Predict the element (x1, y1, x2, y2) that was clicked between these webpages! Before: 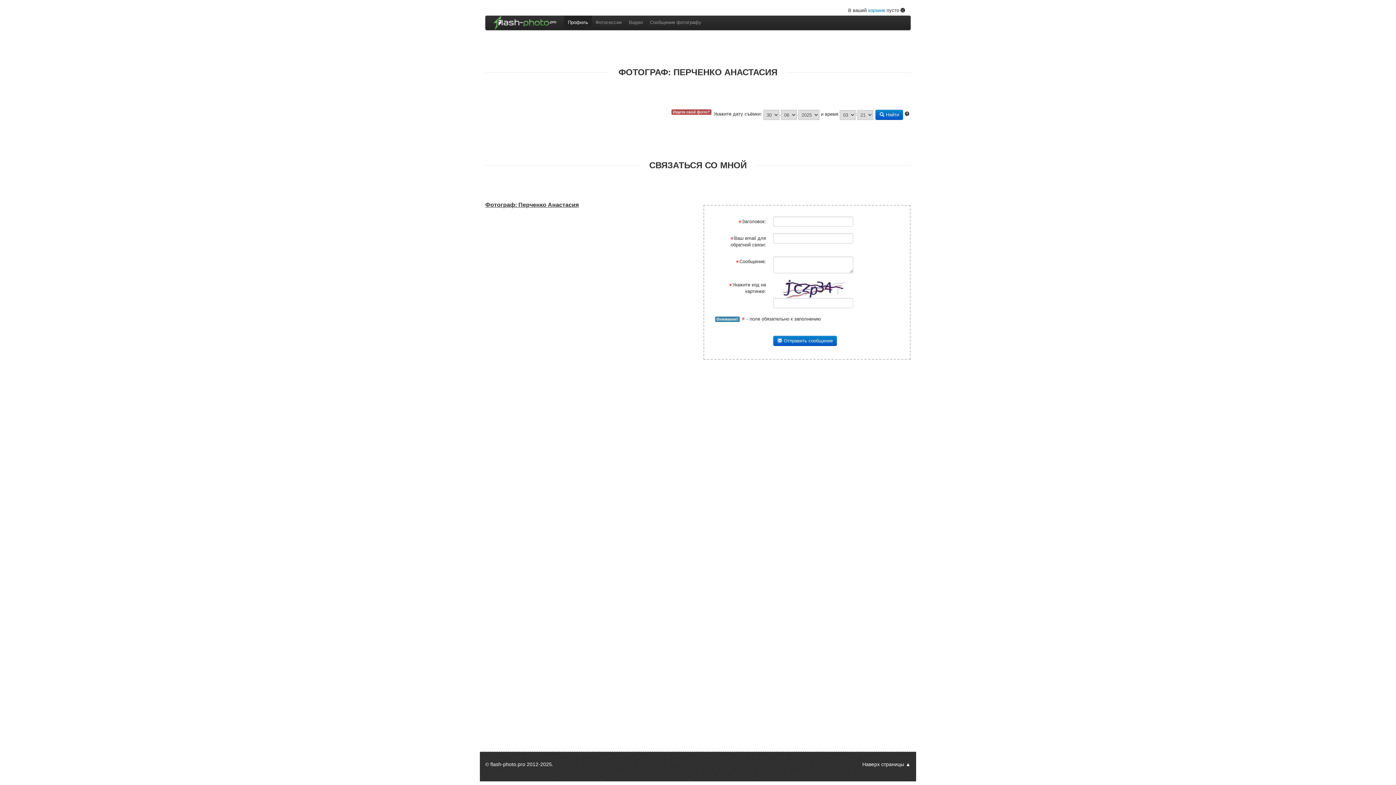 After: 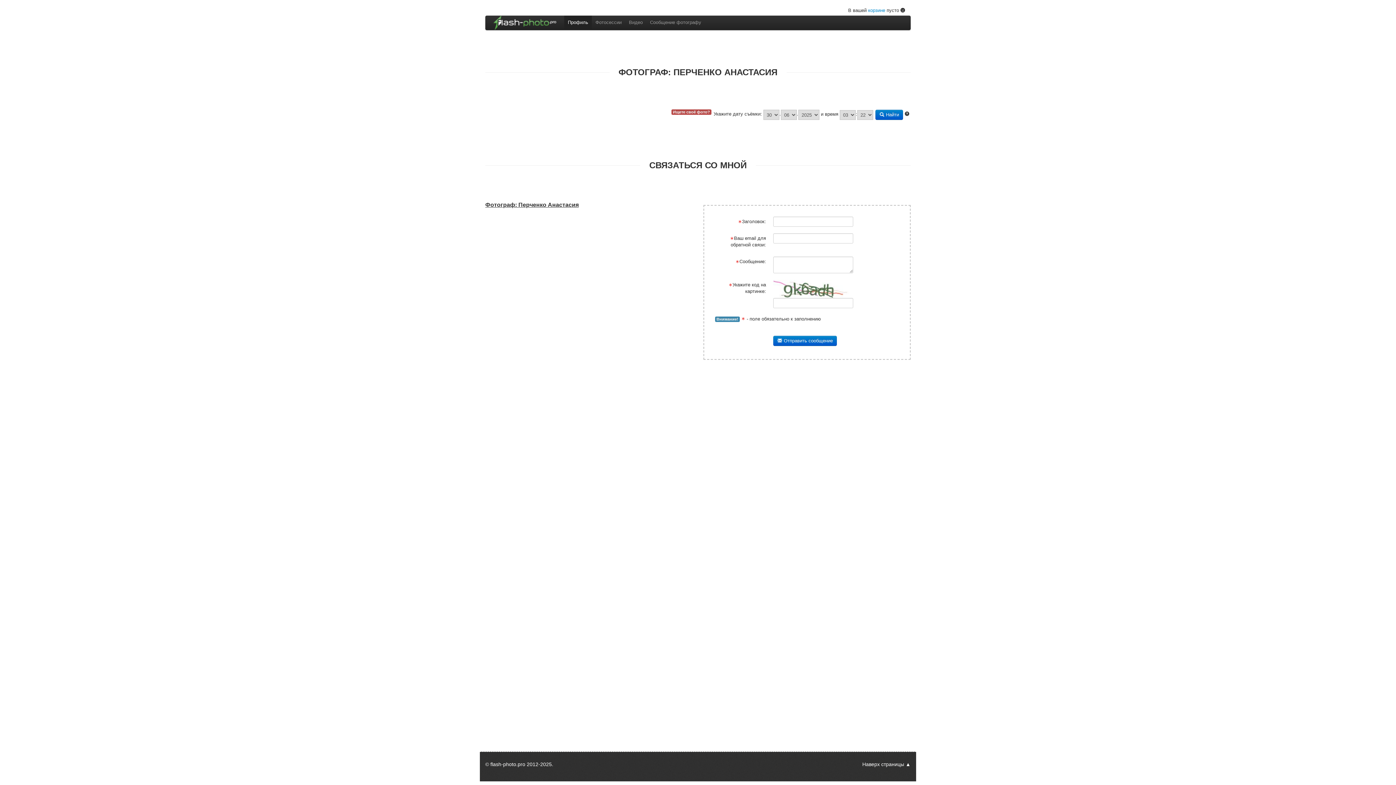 Action: bbox: (564, 15, 592, 29) label: Профиль